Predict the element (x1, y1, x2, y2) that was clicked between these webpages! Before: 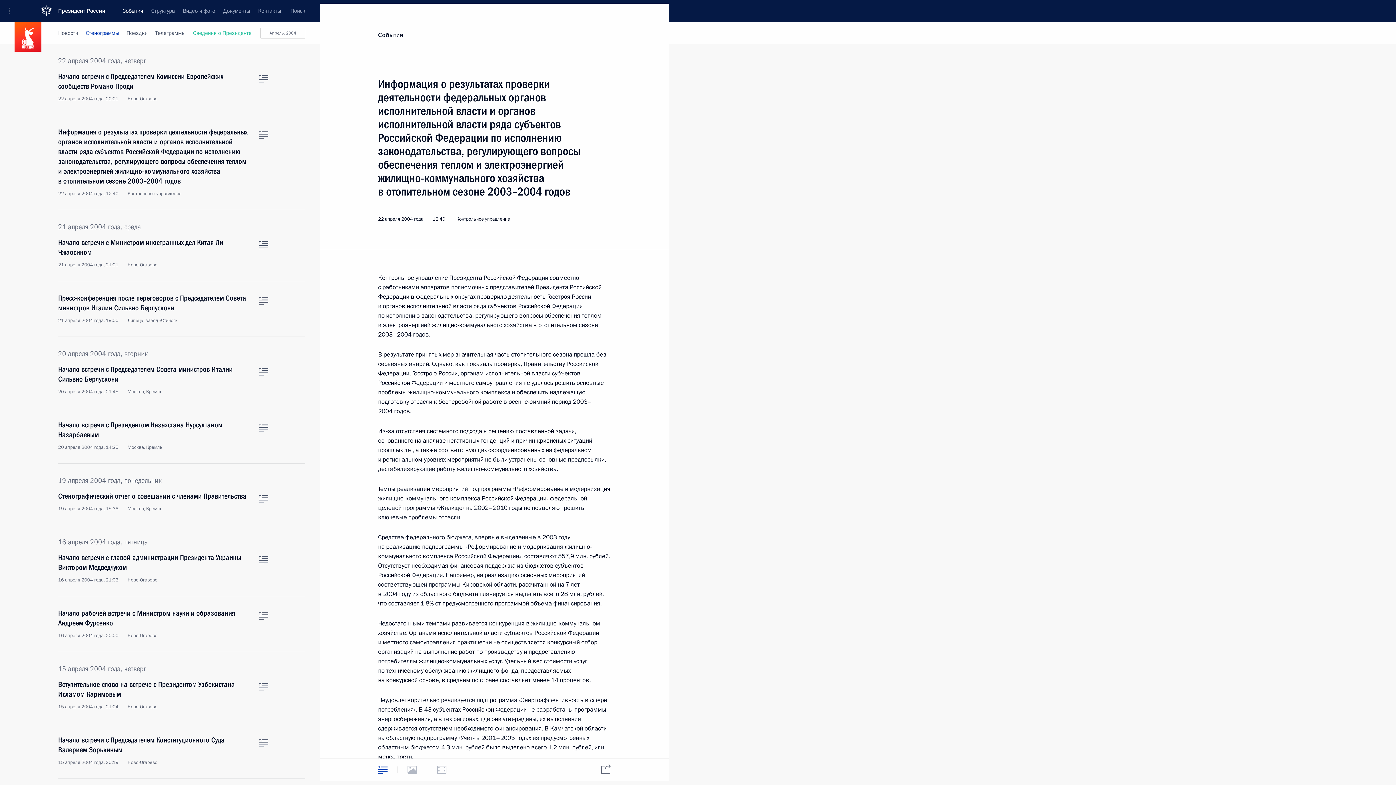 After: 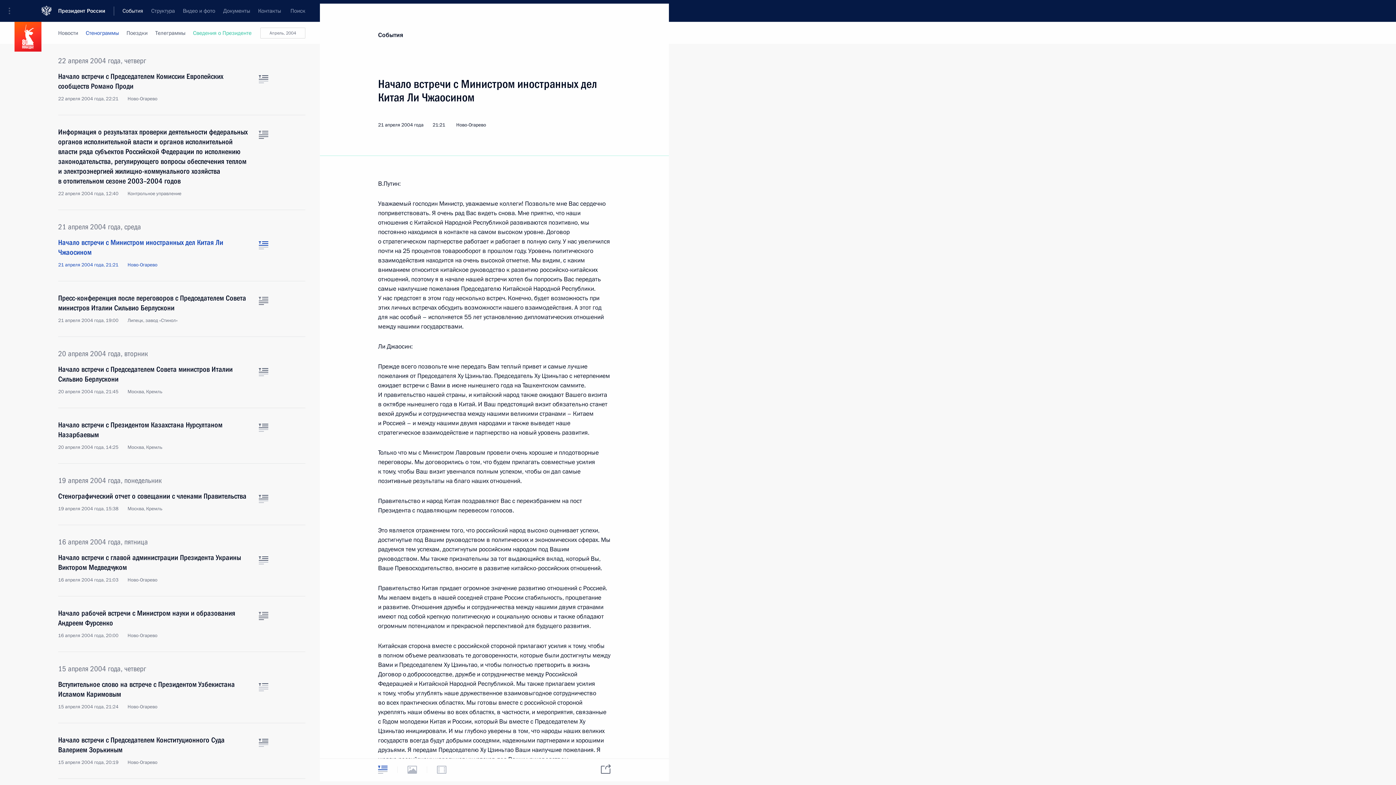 Action: label: Начало встречи с Министром иностранных дел Китая Ли Чжаосином
21 апреля 2004 года, 21:21 Ново-Огарево bbox: (58, 237, 250, 268)